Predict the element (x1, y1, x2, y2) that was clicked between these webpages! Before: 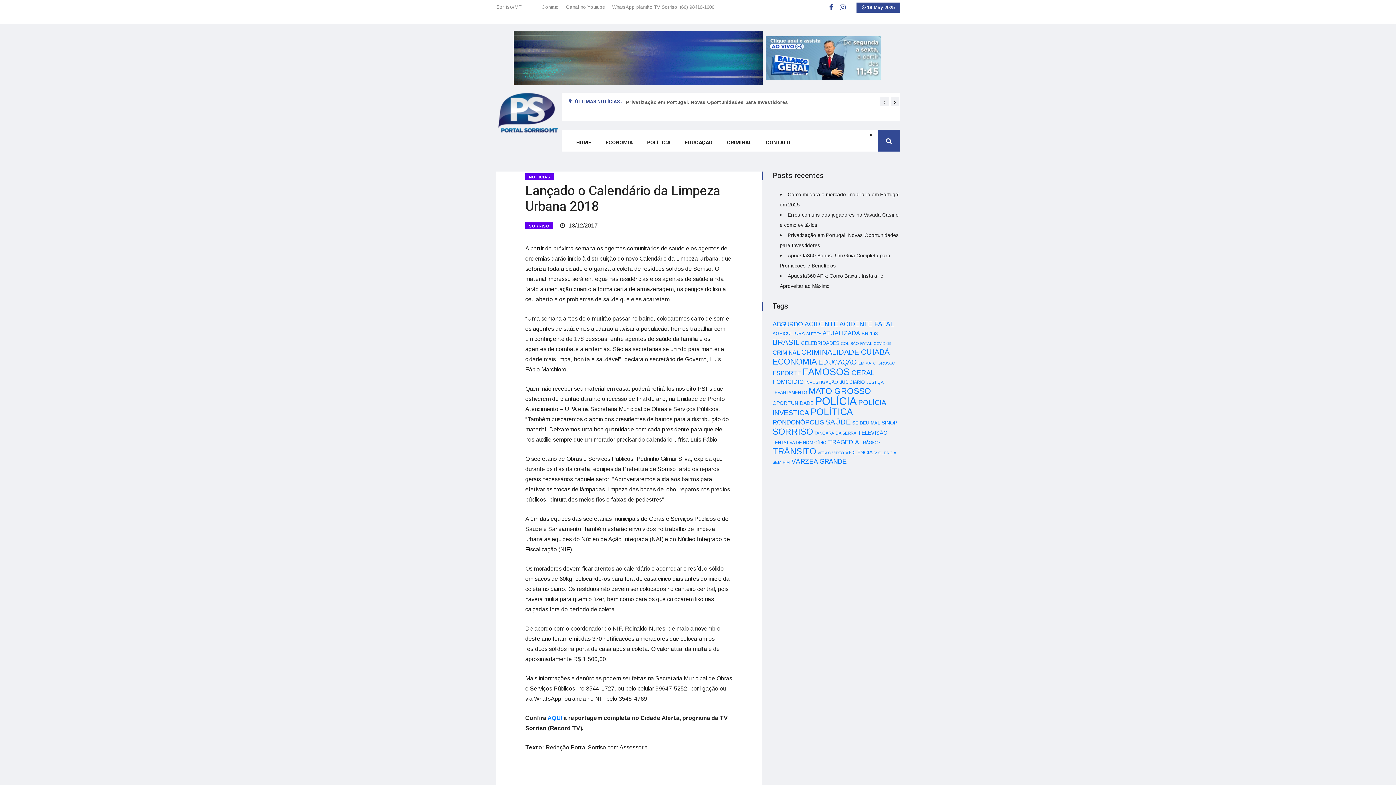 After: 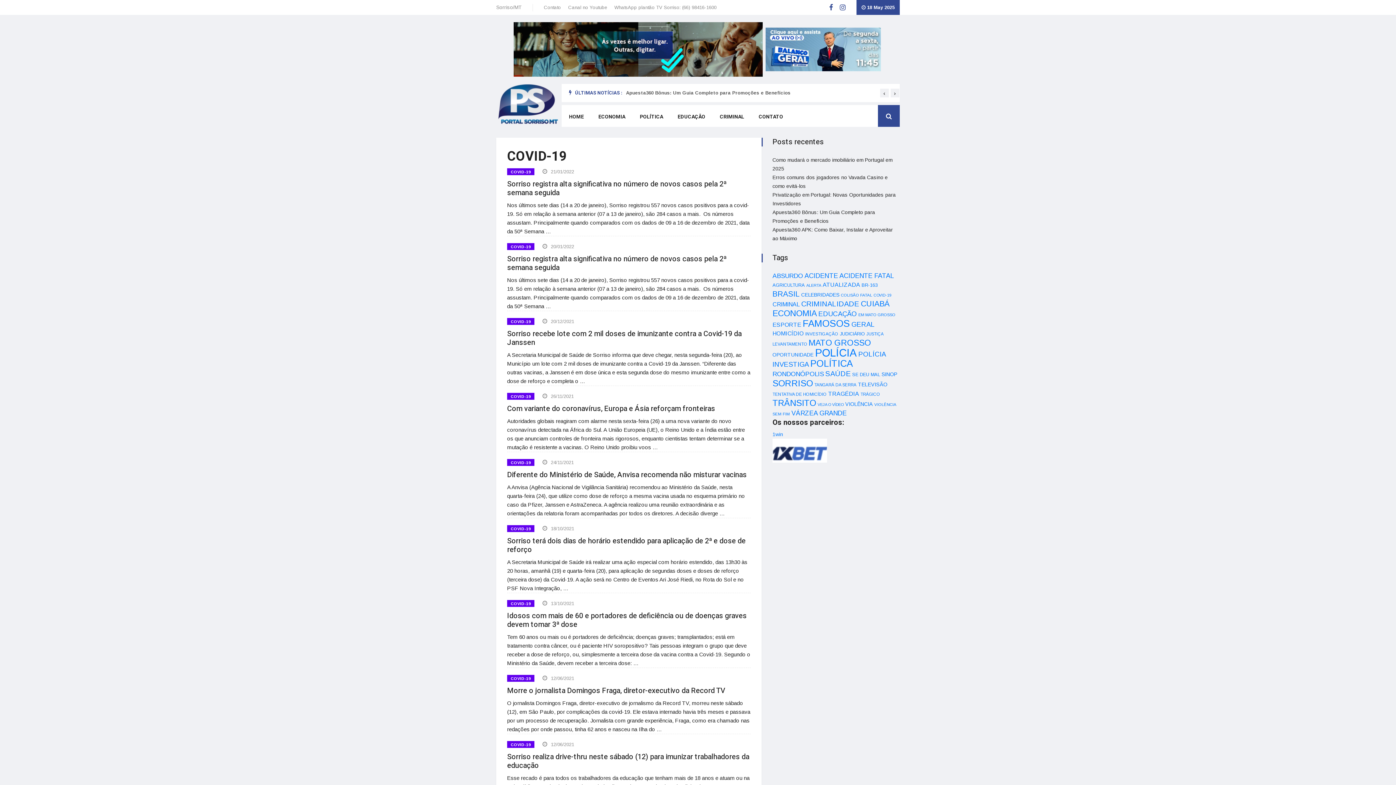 Action: label: COVID-19 (28 itens) bbox: (873, 341, 891, 345)